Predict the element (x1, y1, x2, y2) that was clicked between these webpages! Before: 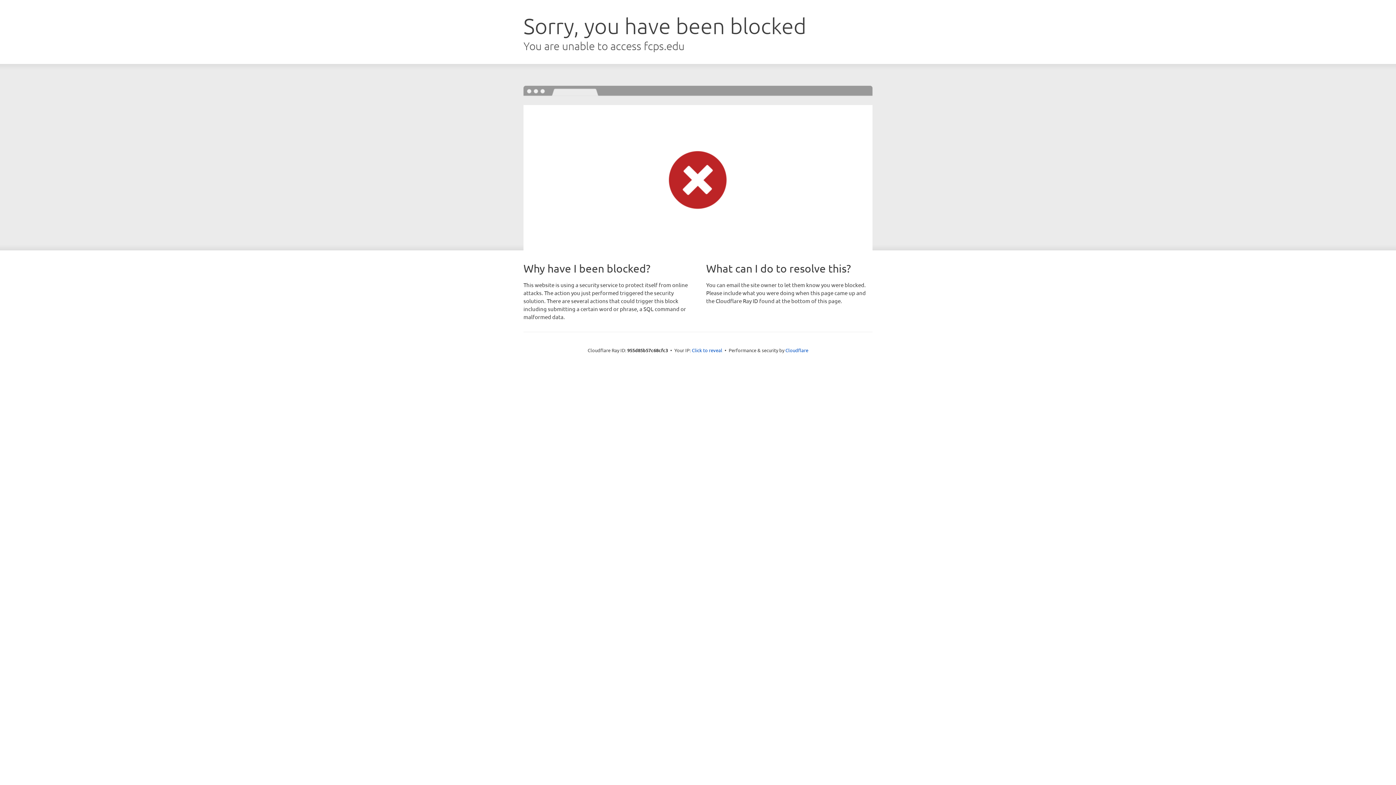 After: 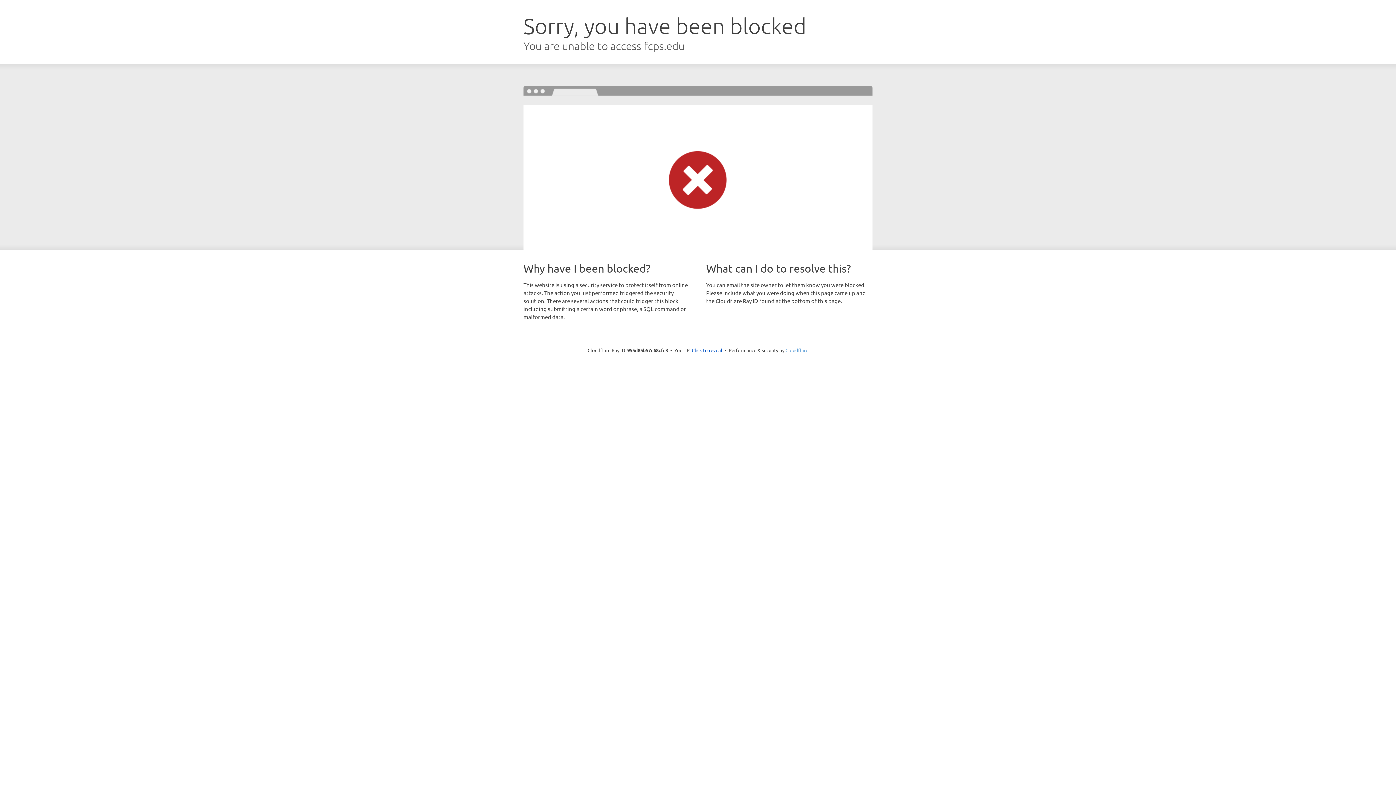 Action: label: Cloudflare bbox: (785, 347, 808, 353)